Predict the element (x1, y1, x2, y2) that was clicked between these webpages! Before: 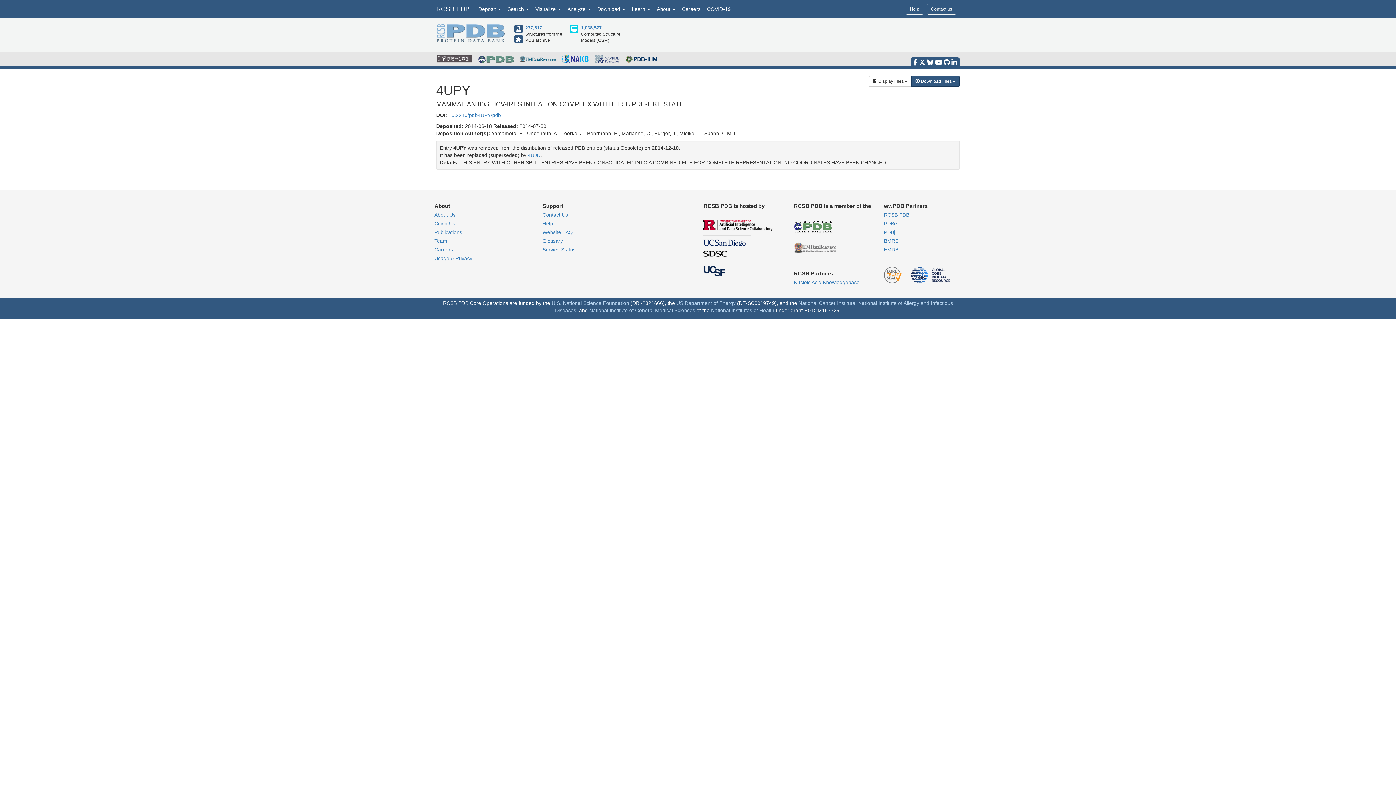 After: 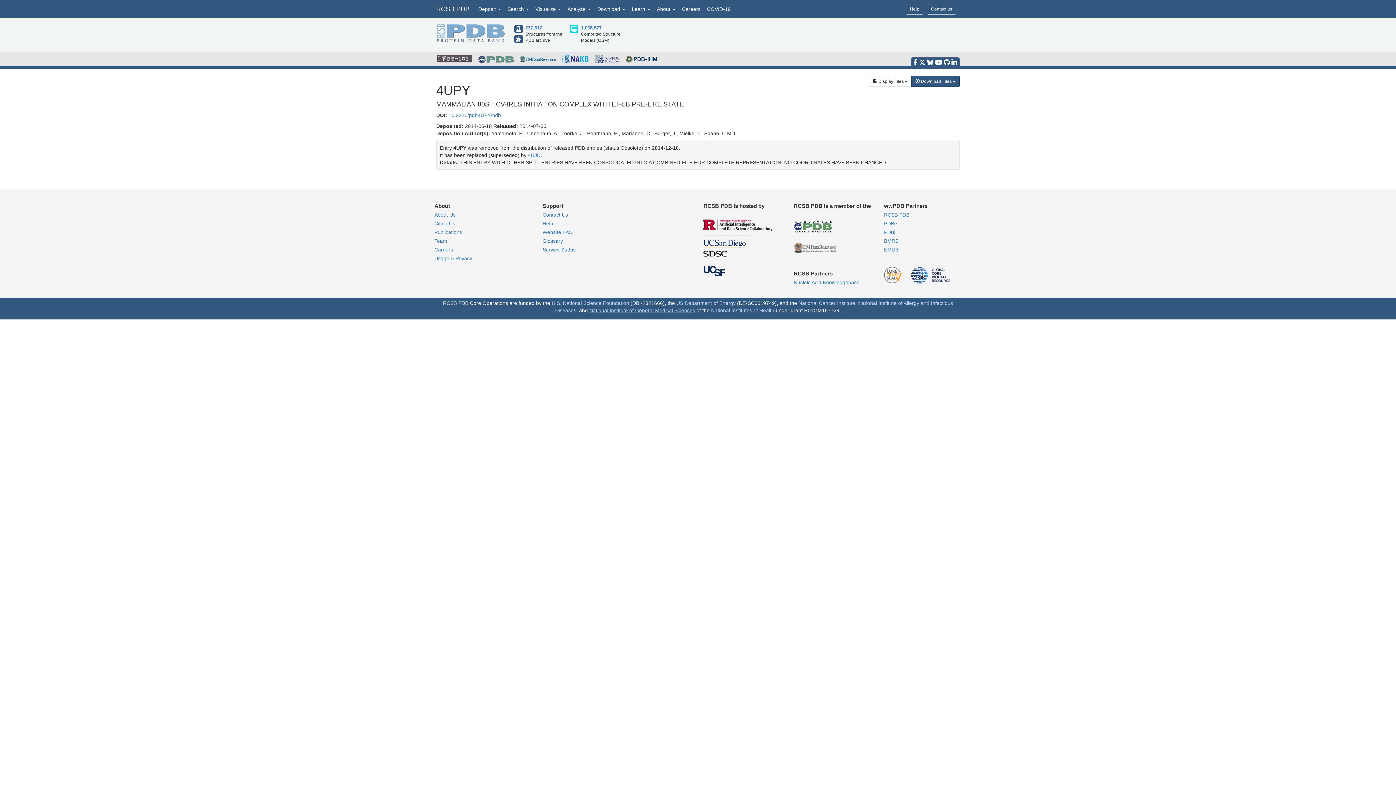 Action: bbox: (589, 307, 695, 313) label: National Institute of General Medical Sciences